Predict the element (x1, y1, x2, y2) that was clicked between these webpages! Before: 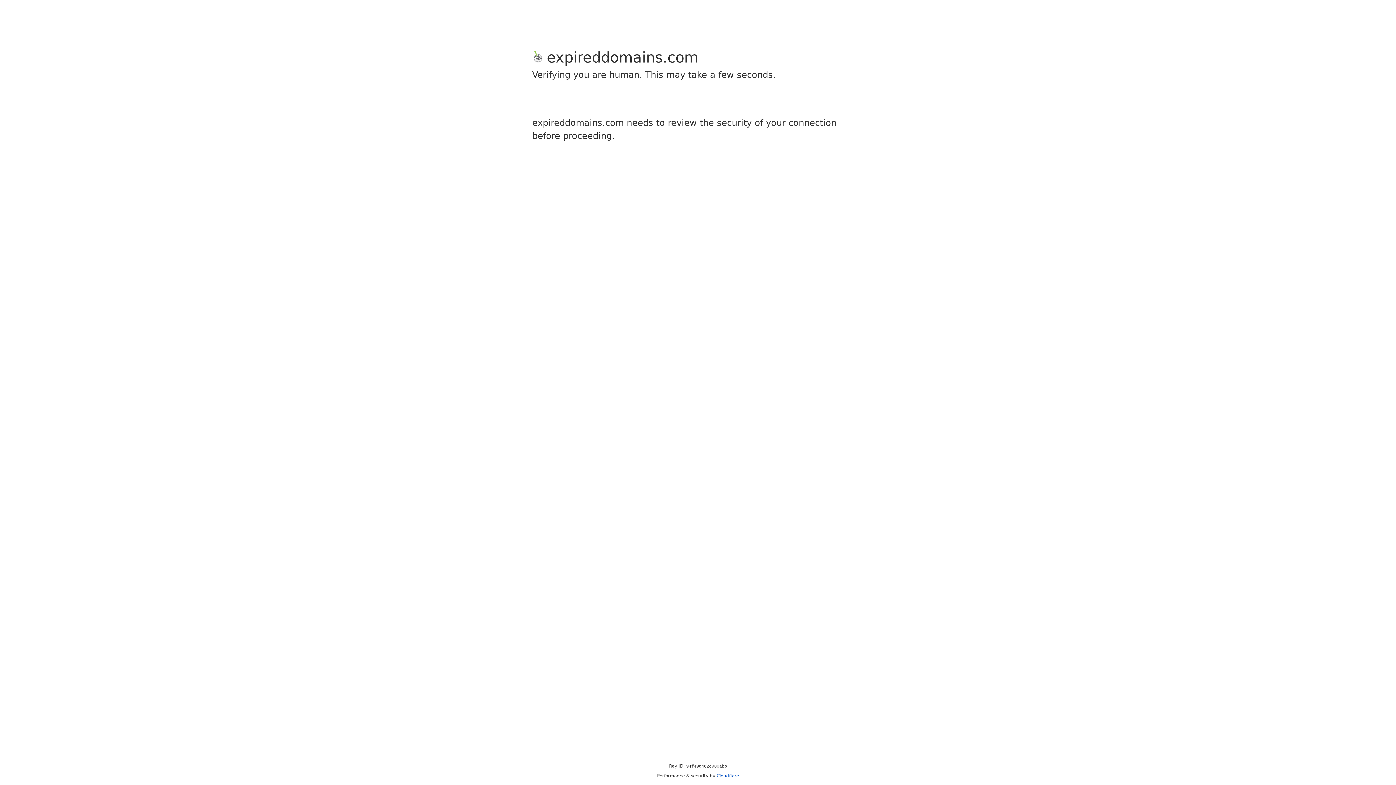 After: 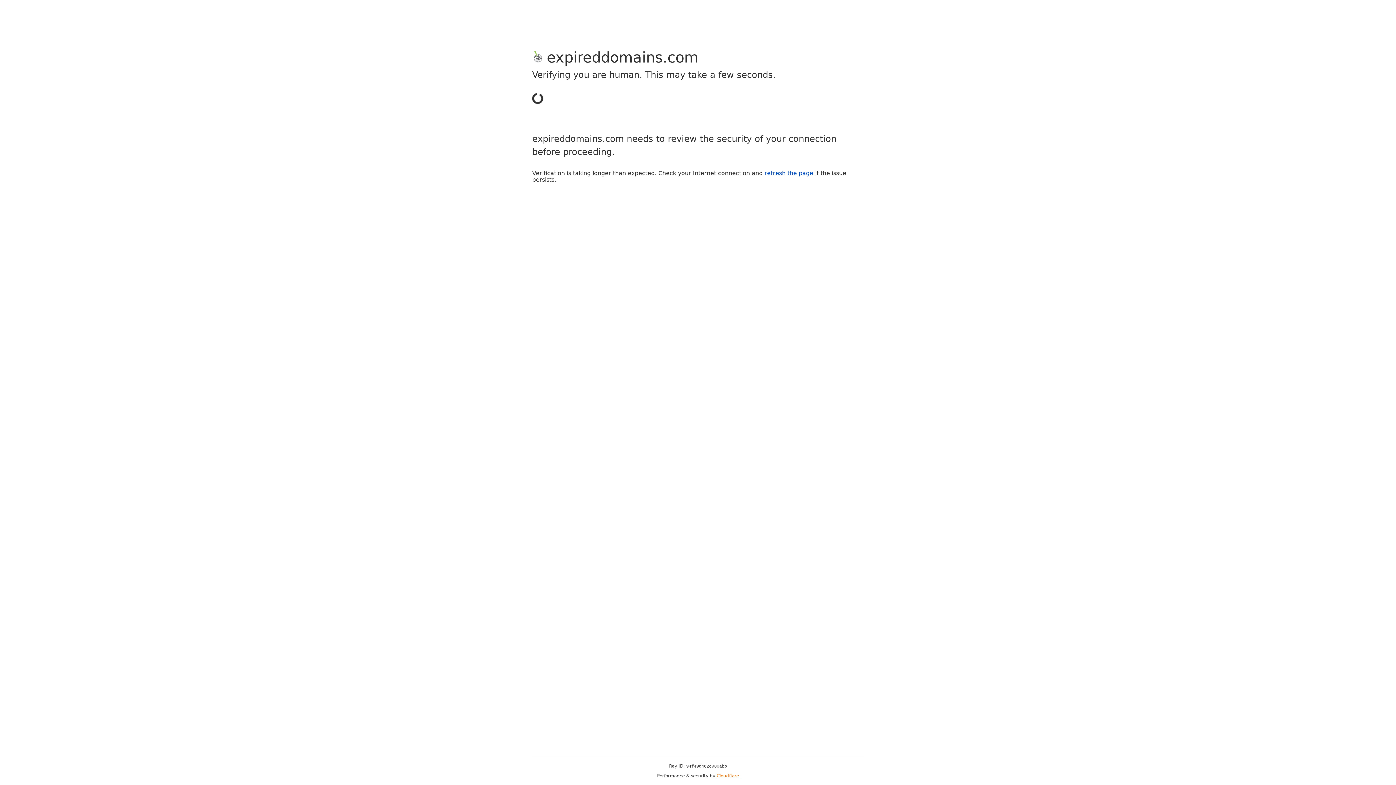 Action: bbox: (716, 773, 739, 778) label: Cloudflare